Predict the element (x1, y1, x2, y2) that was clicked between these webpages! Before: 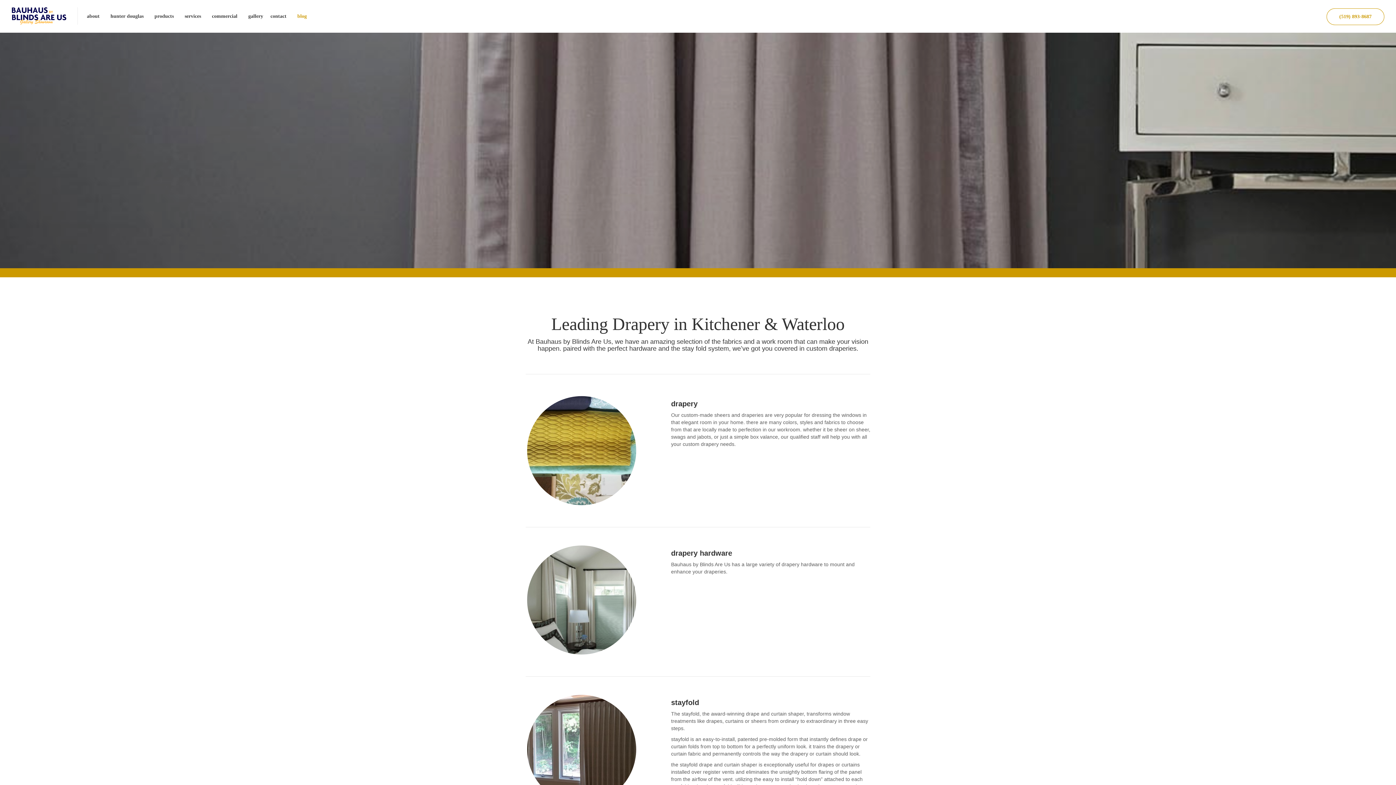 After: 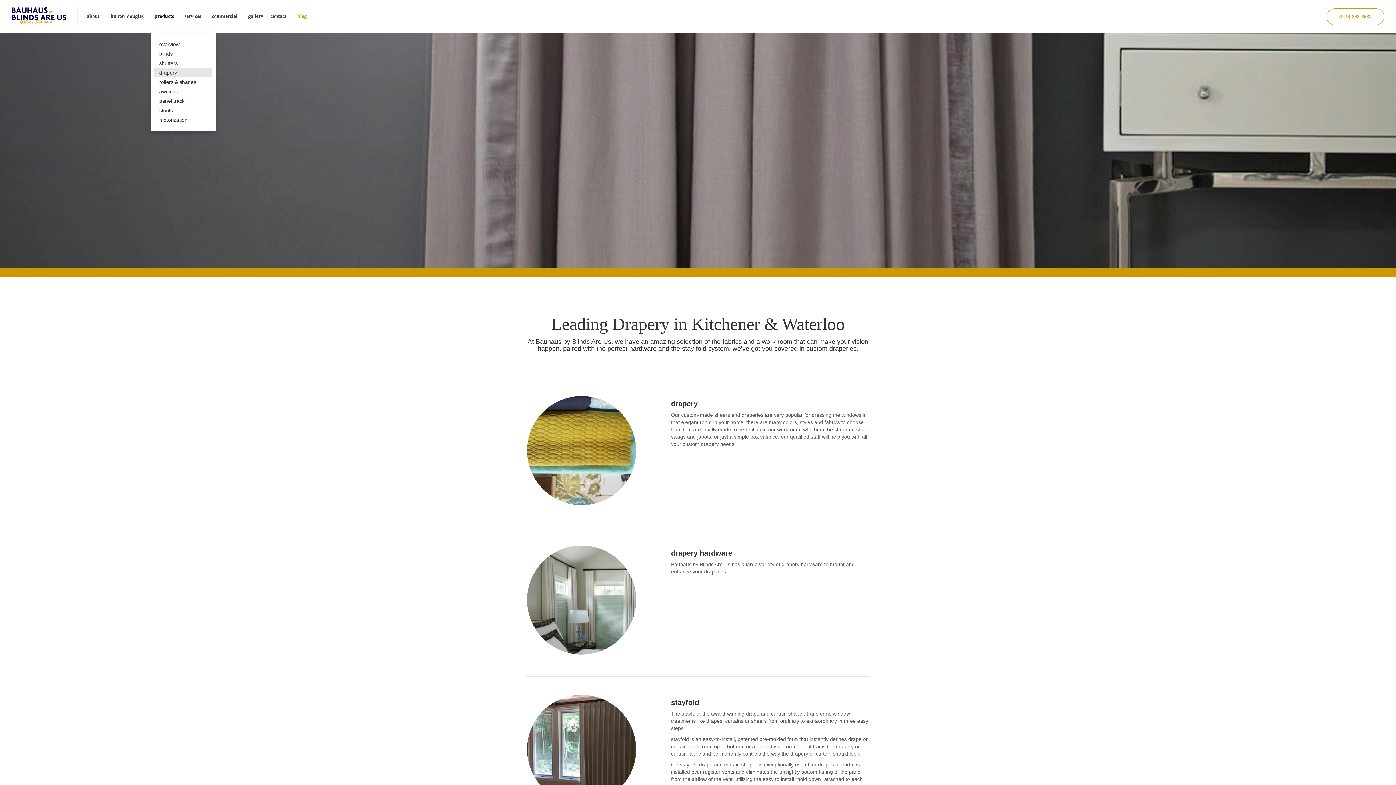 Action: label: products bbox: (150, 7, 181, 25)